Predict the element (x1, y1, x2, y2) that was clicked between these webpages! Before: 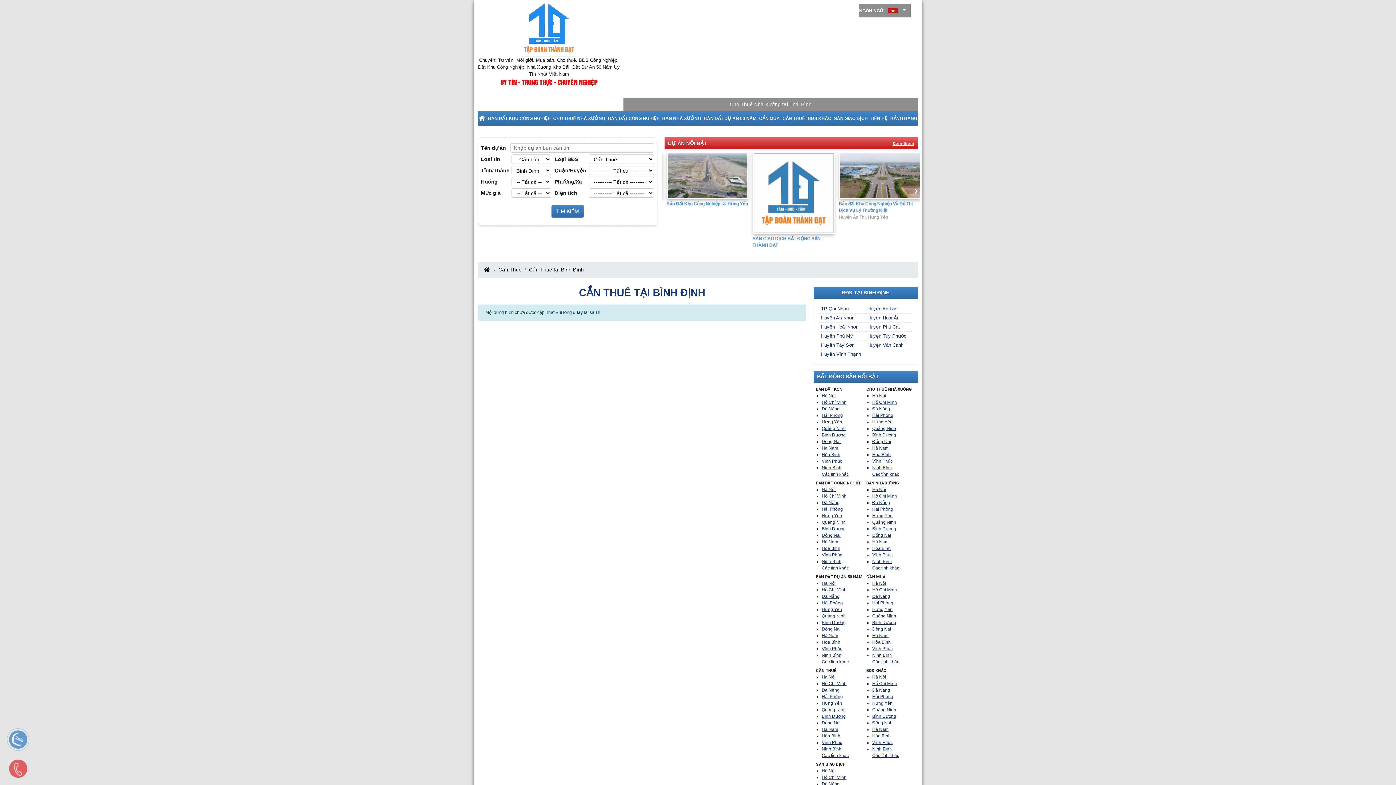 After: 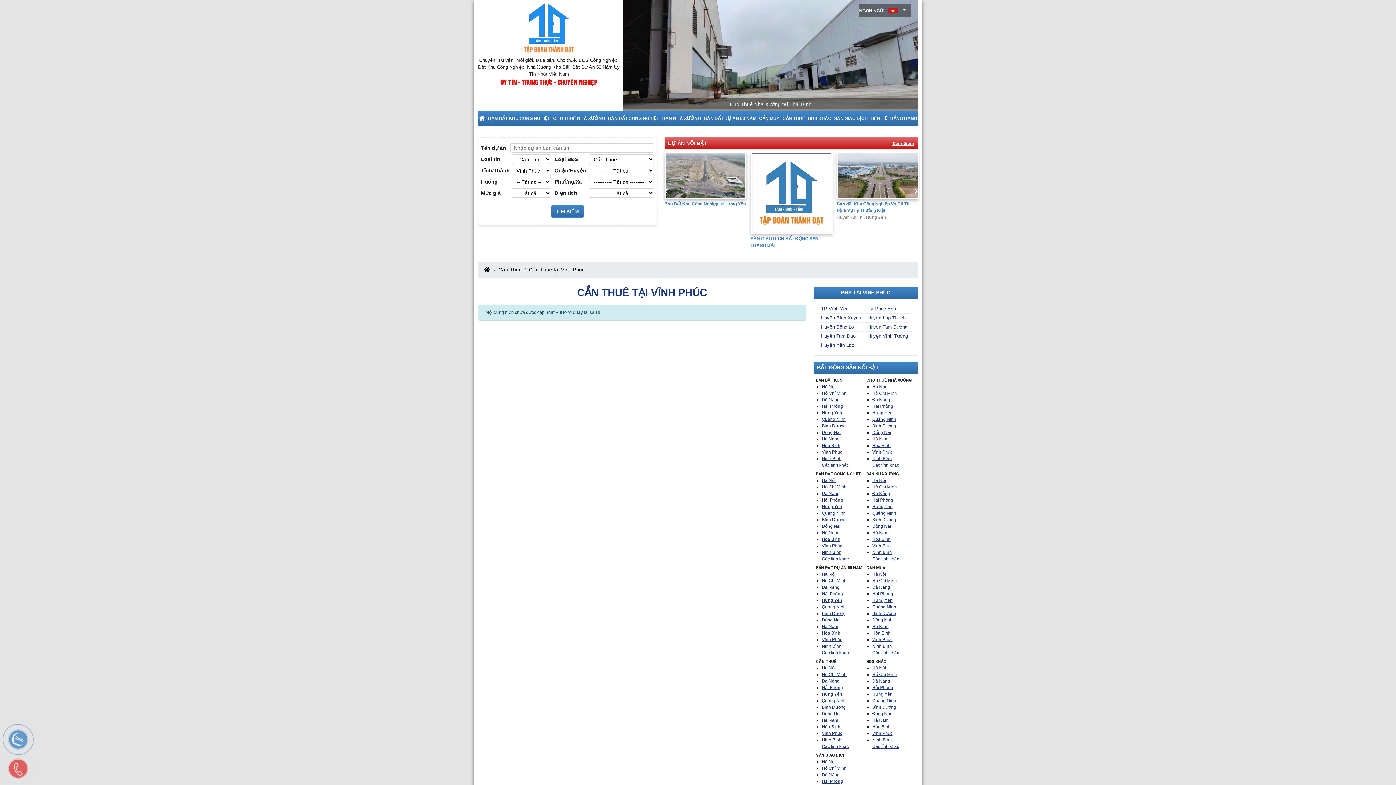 Action: bbox: (822, 740, 842, 745) label: Vĩnh Phúc